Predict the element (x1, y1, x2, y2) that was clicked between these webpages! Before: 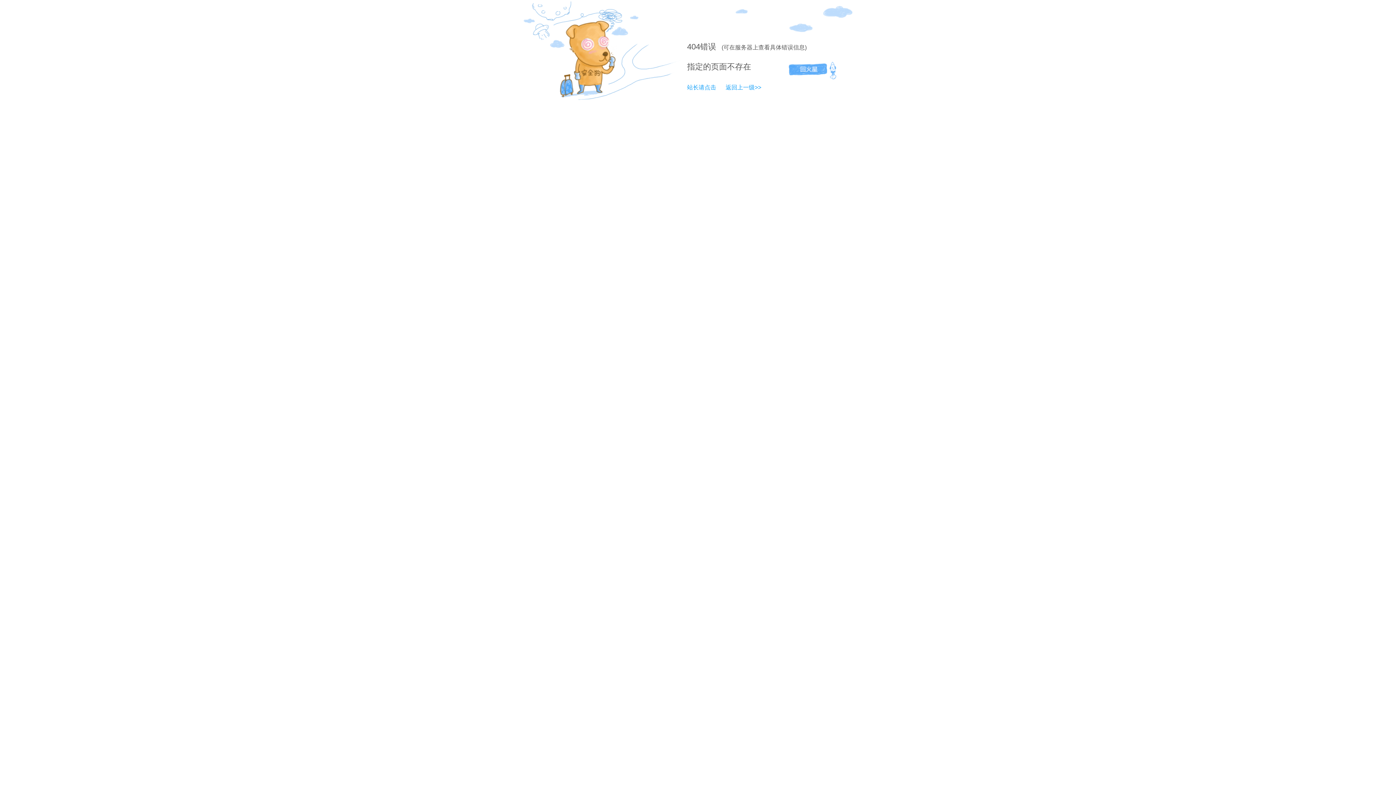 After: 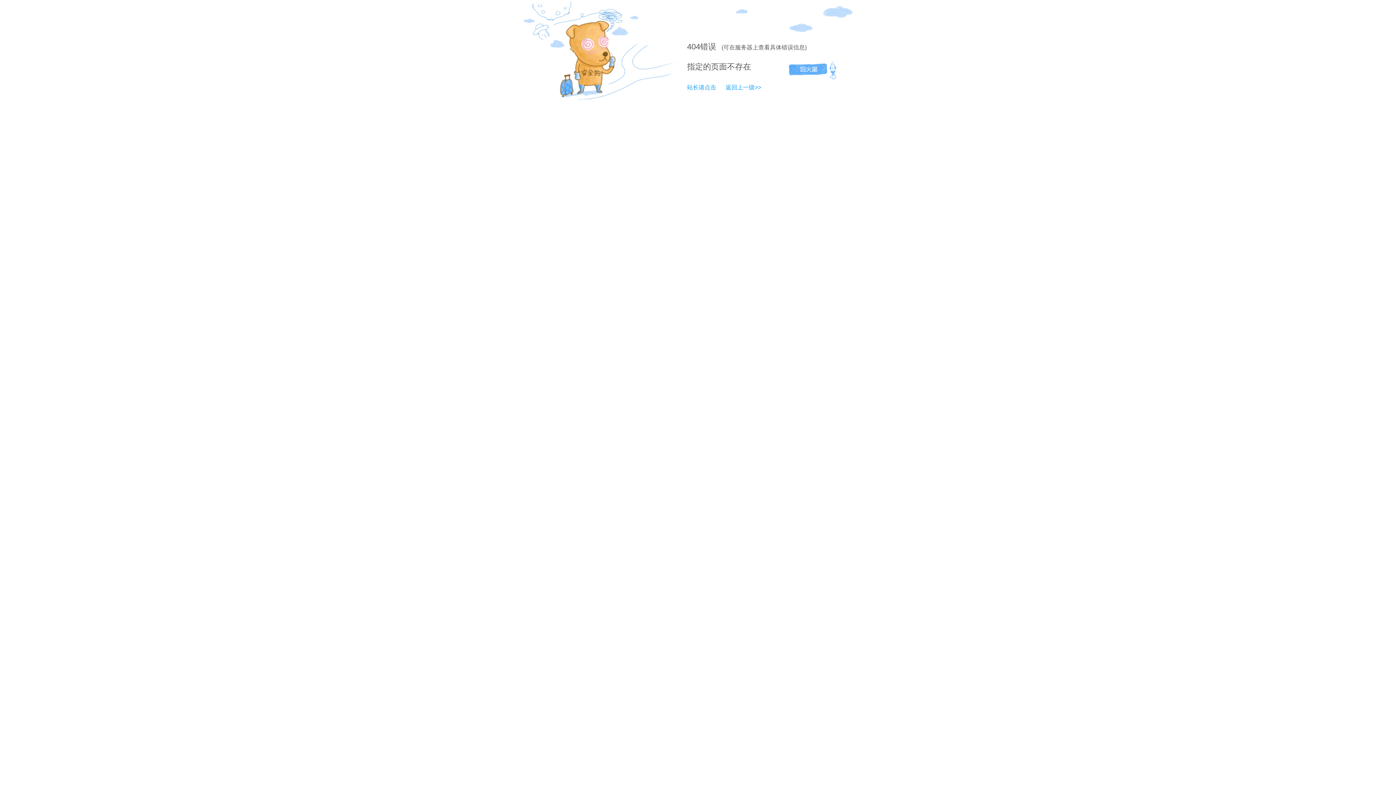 Action: bbox: (687, 84, 716, 90) label: 站长请点击